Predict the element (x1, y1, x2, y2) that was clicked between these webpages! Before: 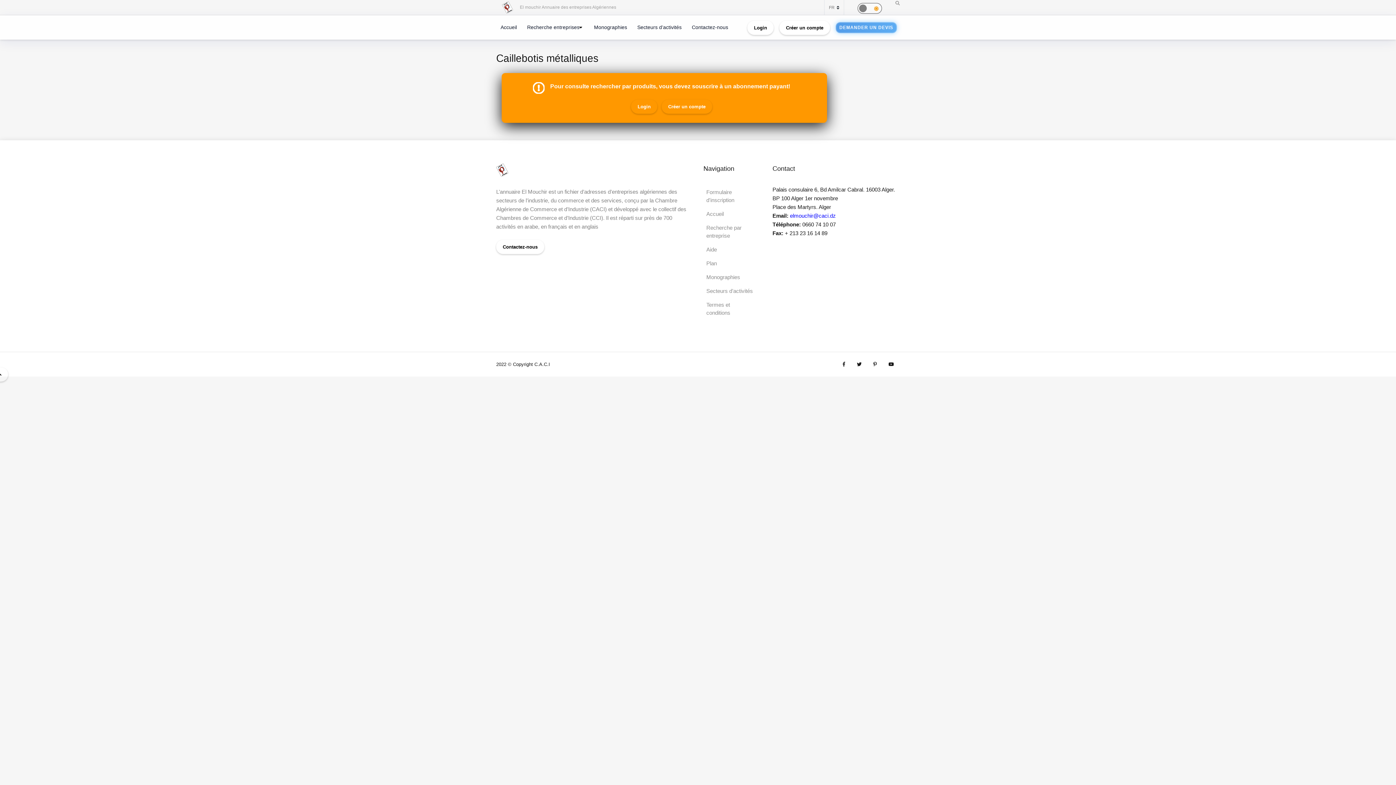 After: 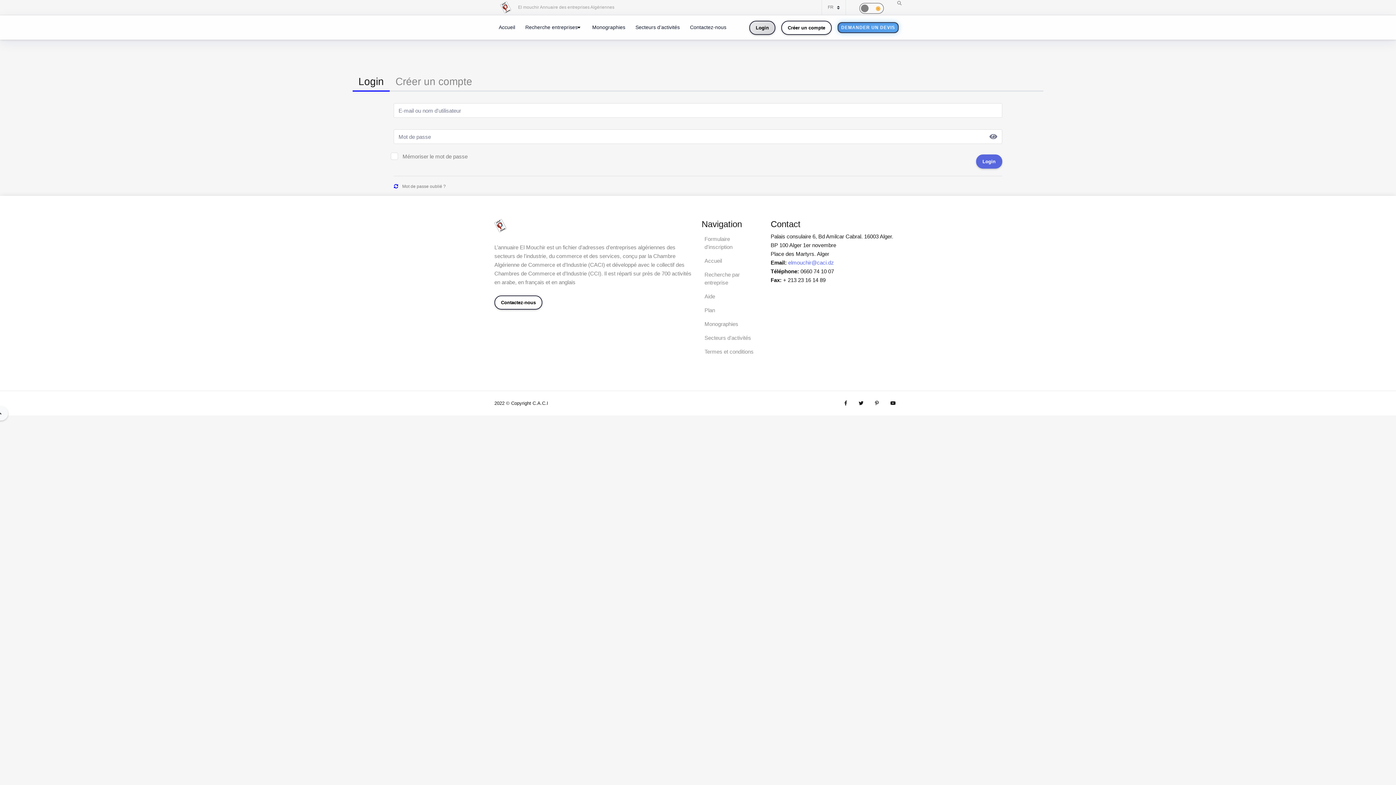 Action: bbox: (747, 20, 773, 34) label: Login